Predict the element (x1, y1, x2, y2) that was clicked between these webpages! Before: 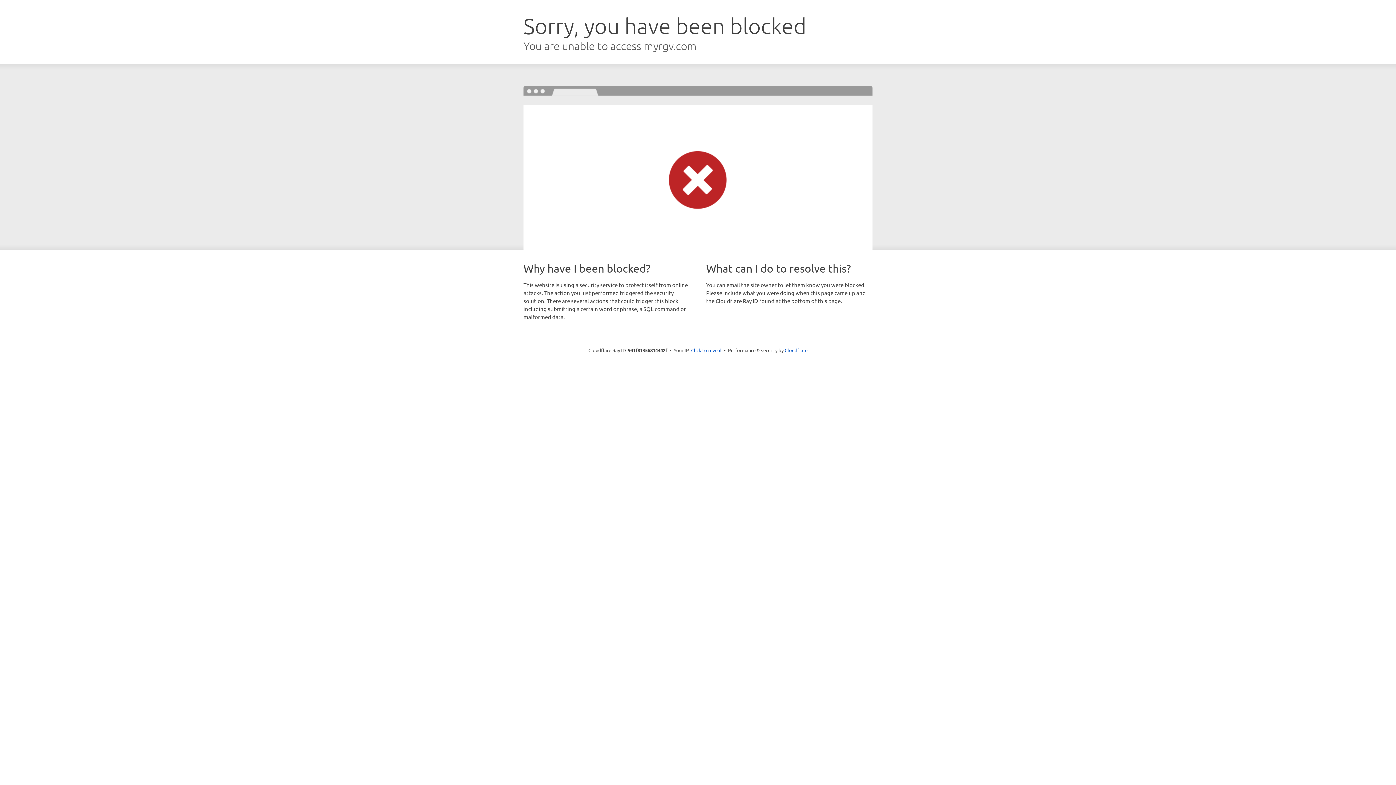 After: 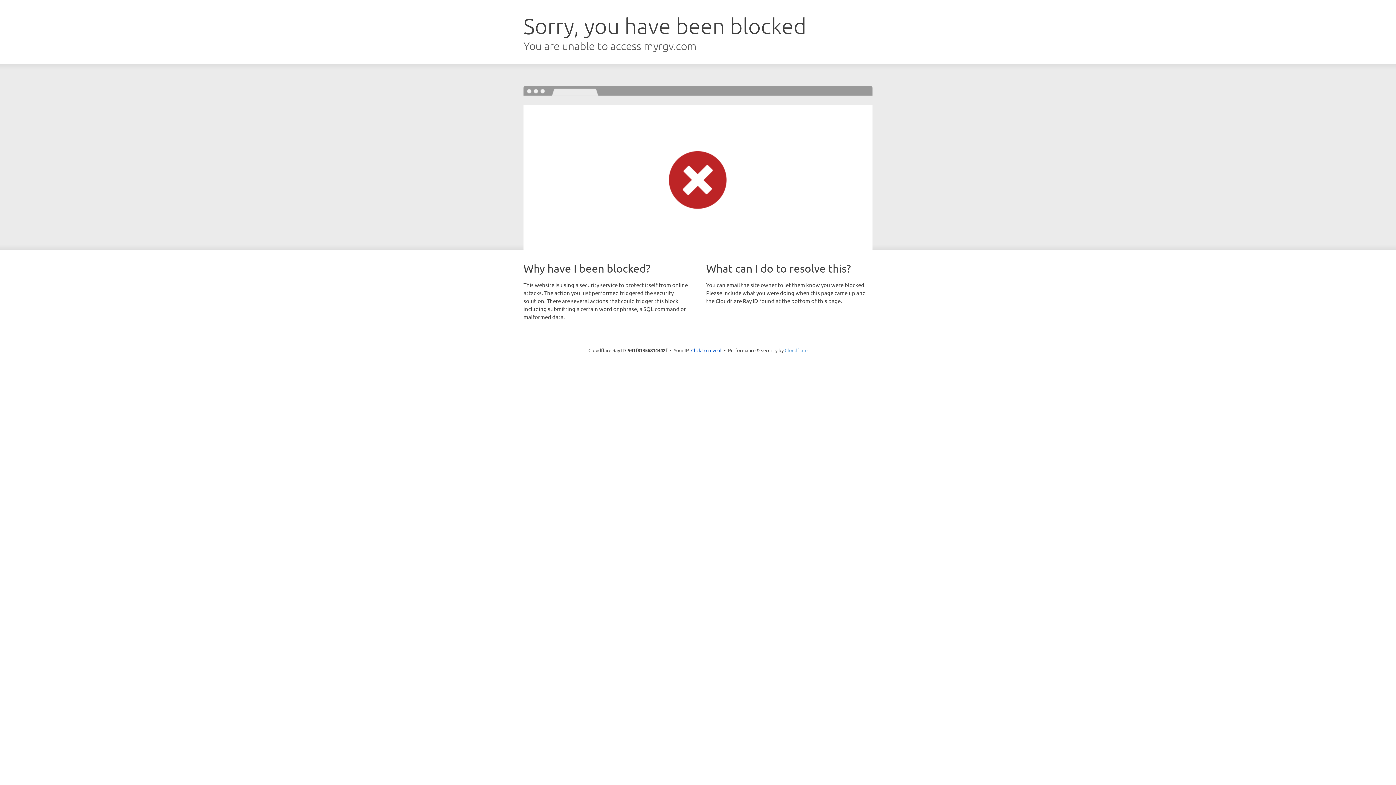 Action: label: Cloudflare bbox: (784, 347, 807, 353)